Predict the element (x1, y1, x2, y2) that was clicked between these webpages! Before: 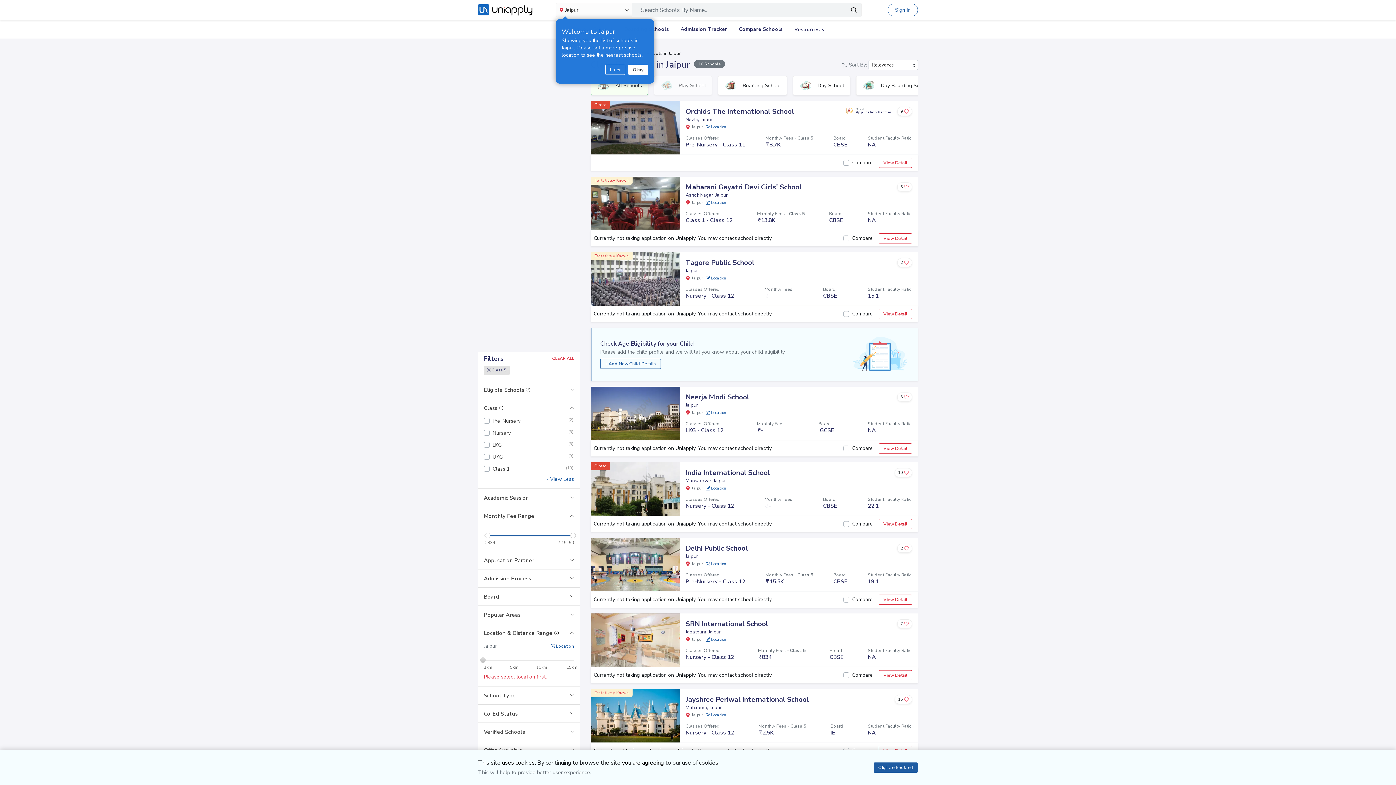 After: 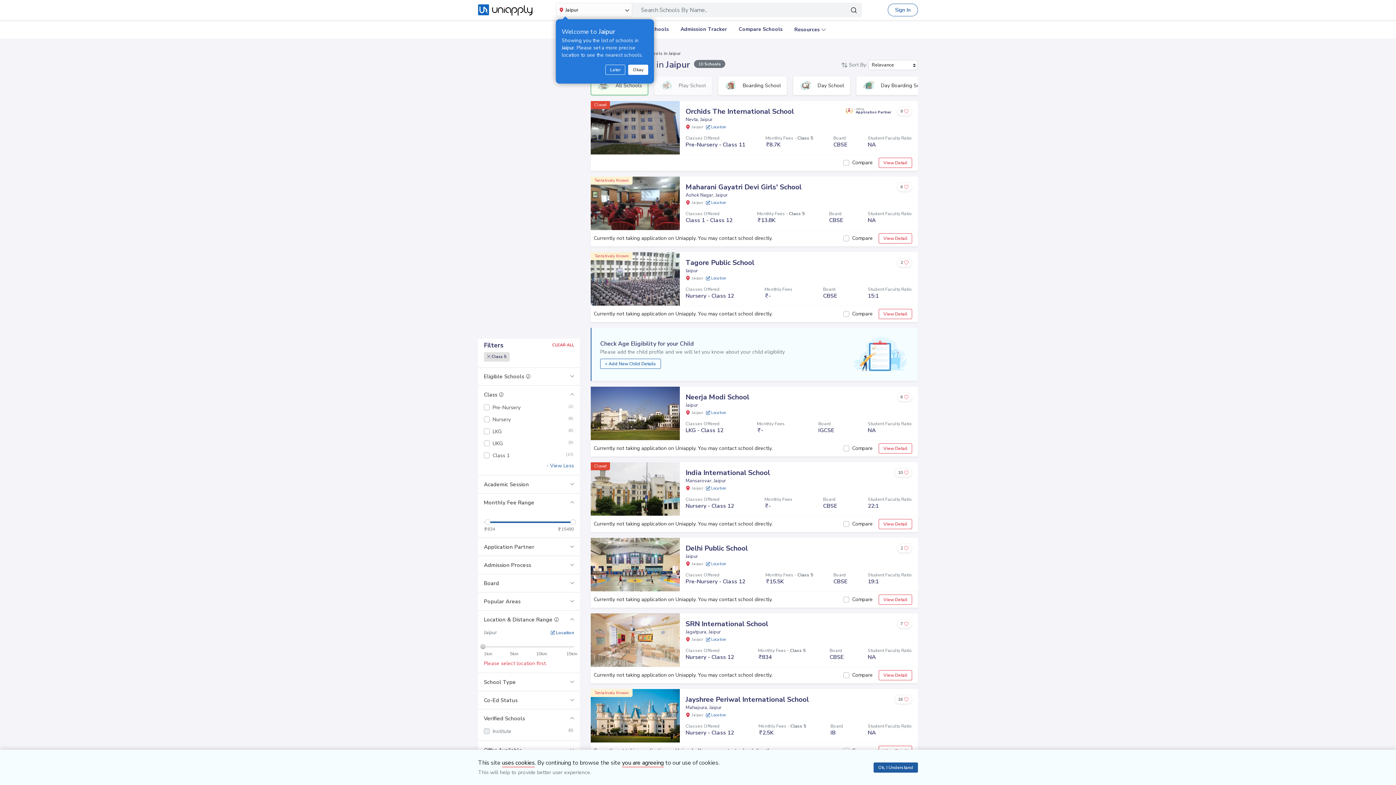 Action: label: Verified Schools bbox: (478, 723, 580, 741)